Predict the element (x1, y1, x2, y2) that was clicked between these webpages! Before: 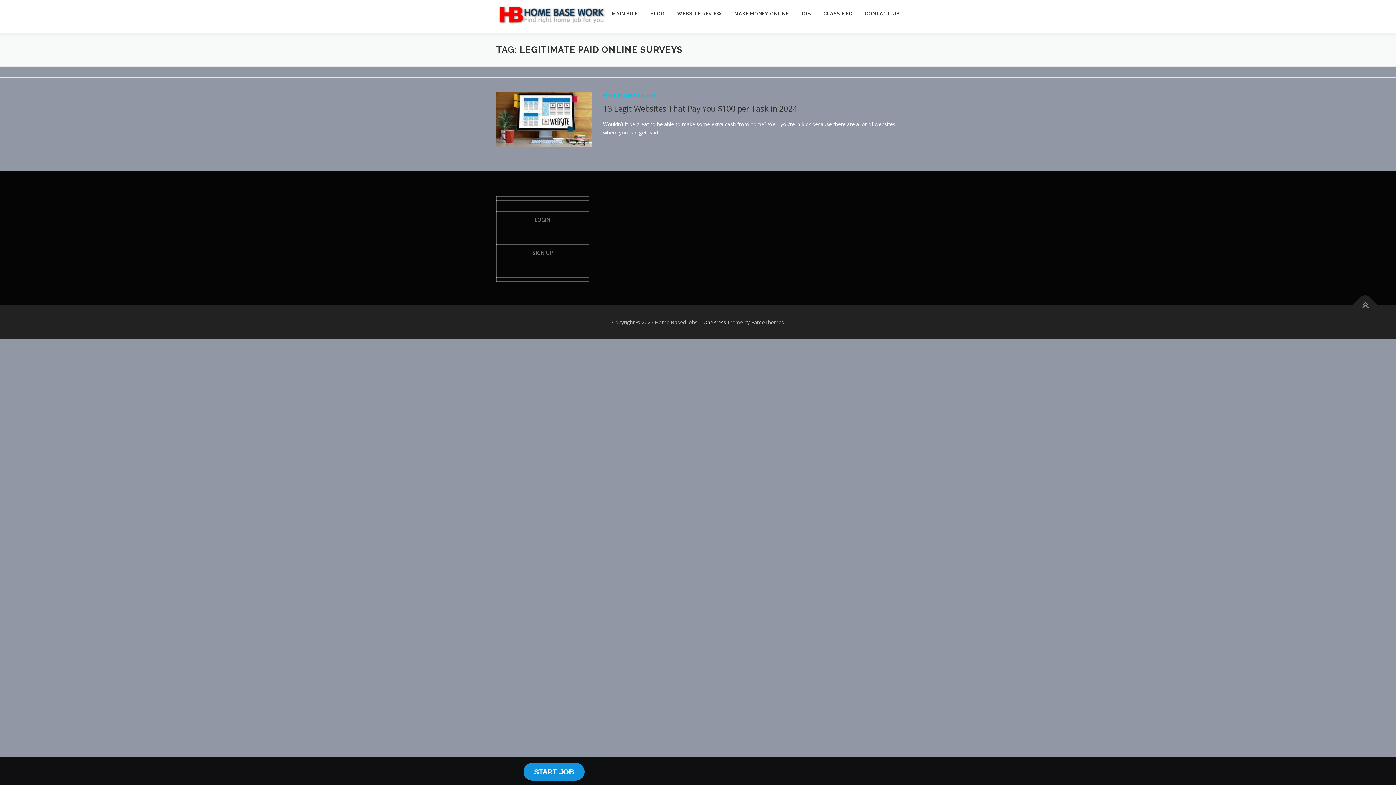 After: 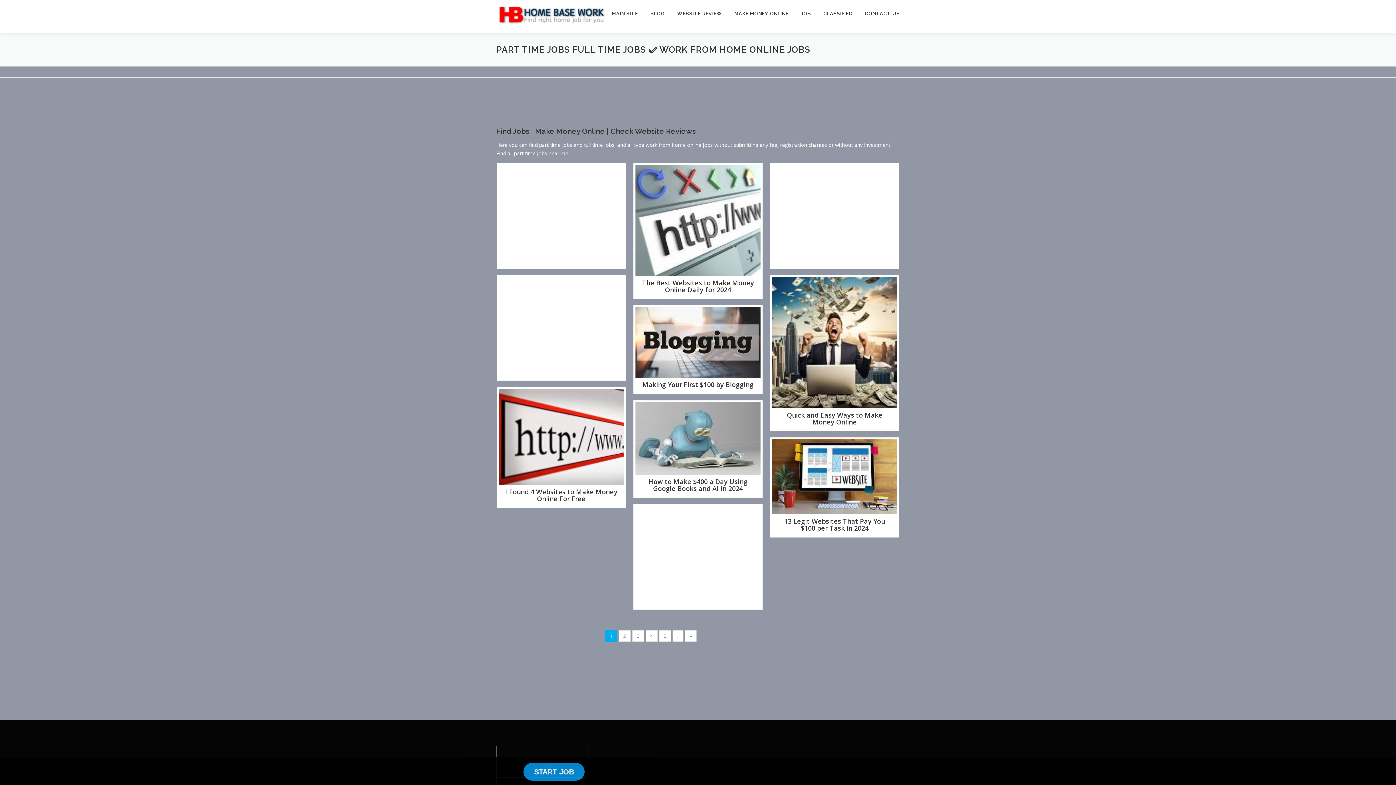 Action: bbox: (644, 0, 671, 27) label: BLOG